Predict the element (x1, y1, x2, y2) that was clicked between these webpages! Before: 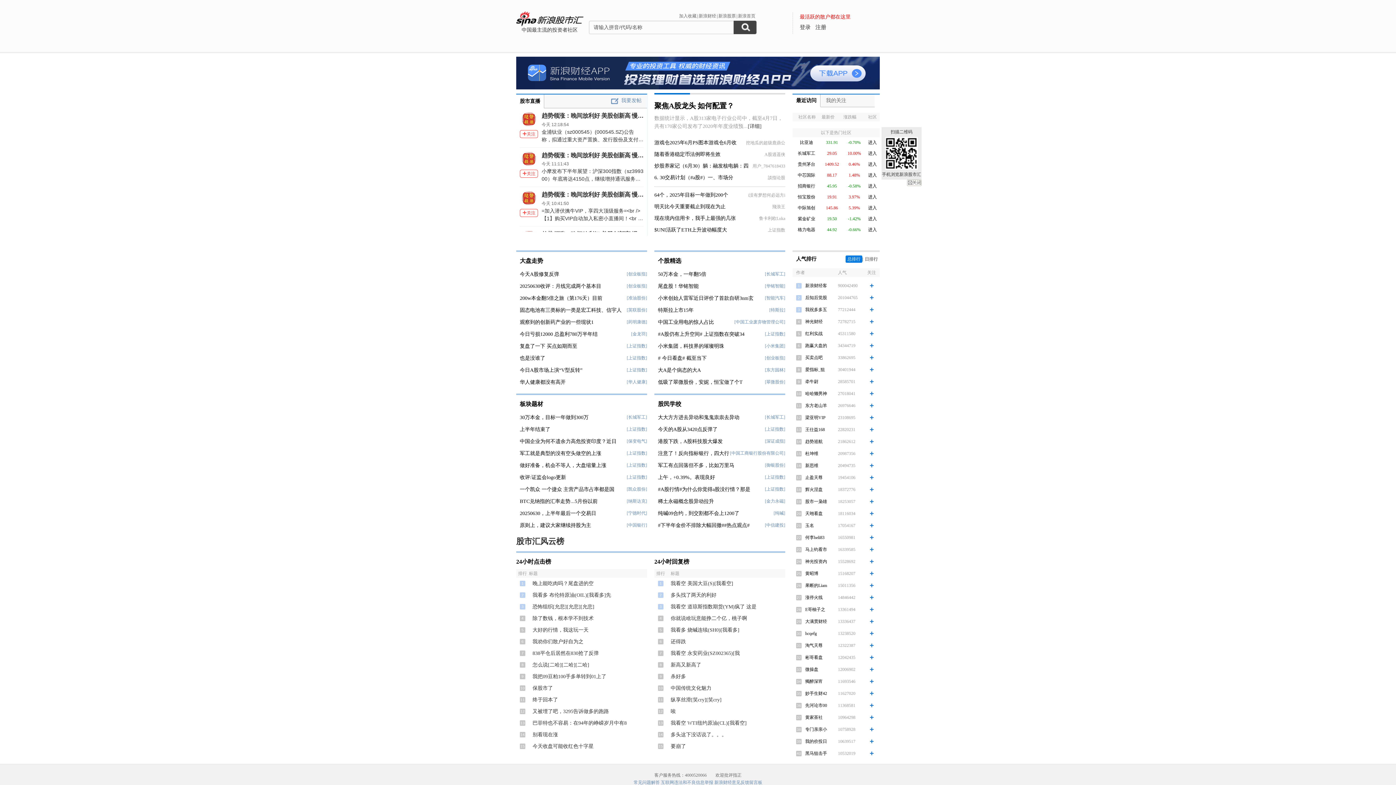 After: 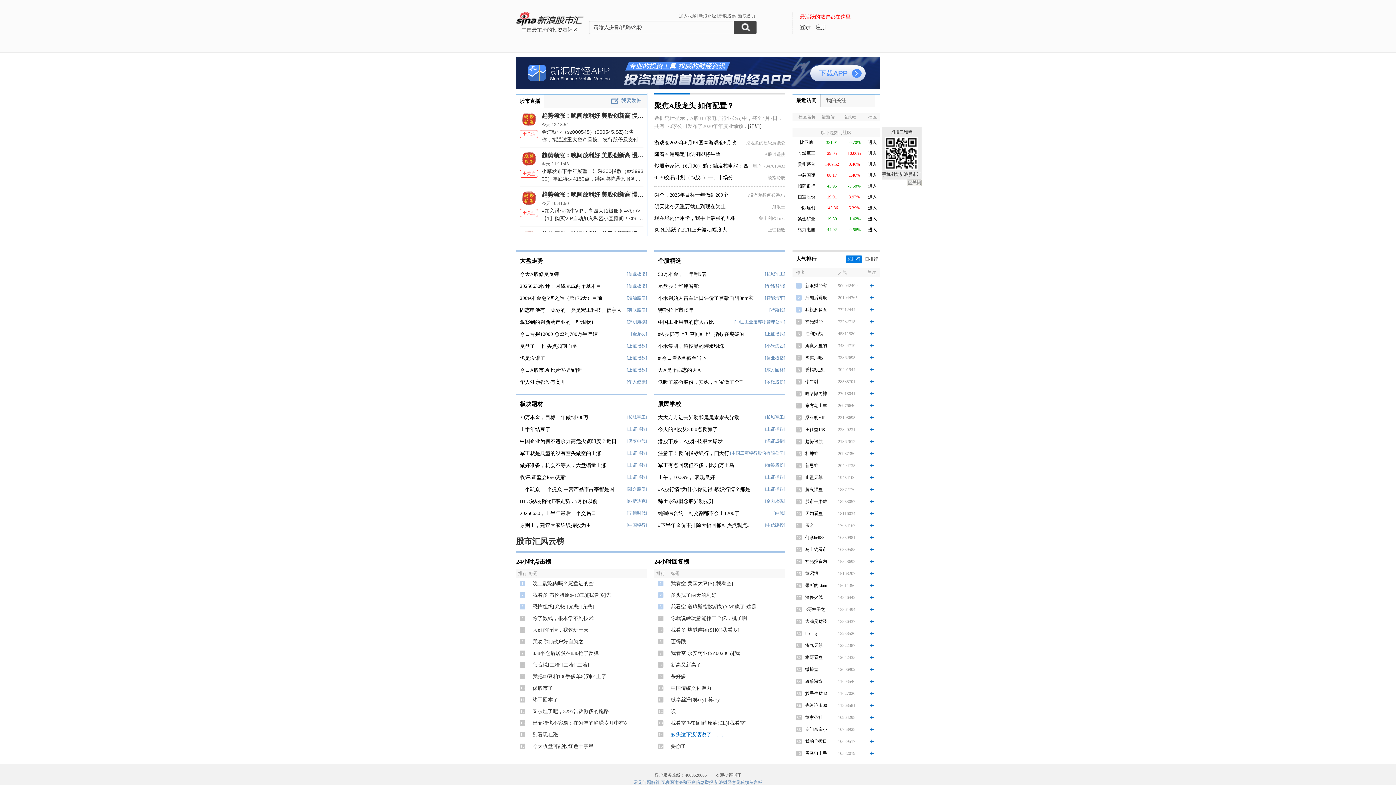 Action: bbox: (670, 732, 726, 737) label: 多头这下没话说了。。。